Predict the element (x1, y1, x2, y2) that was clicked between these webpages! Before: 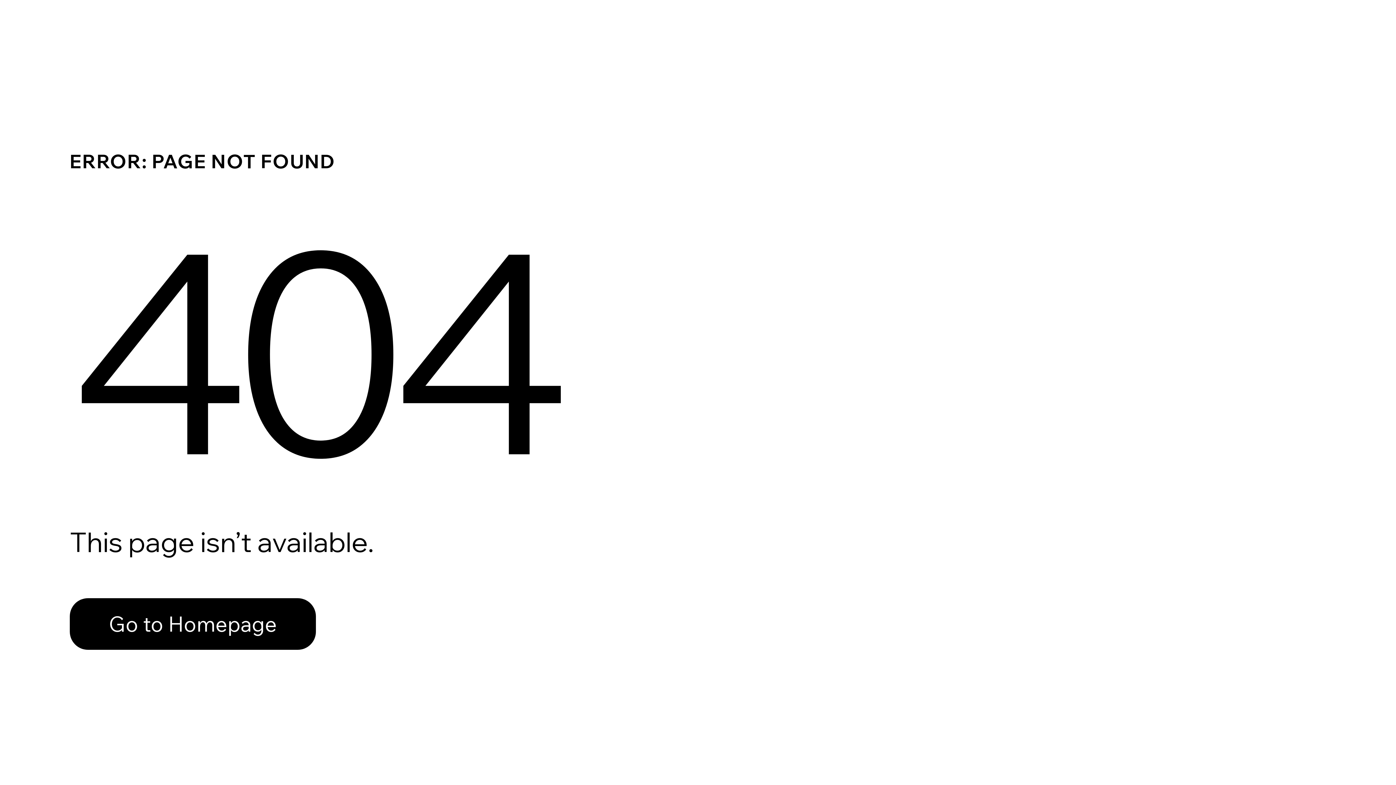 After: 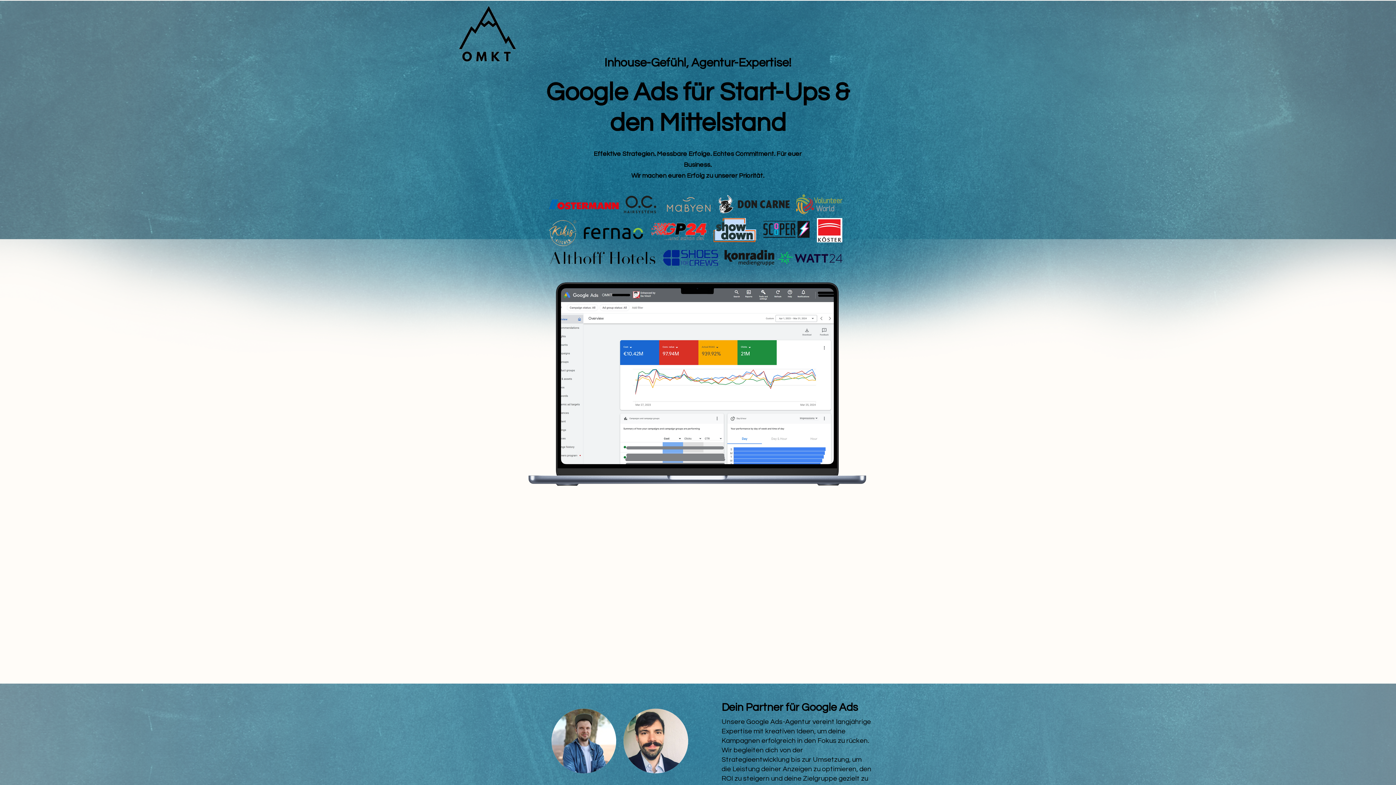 Action: bbox: (69, 598, 316, 650) label: Go to Homepage